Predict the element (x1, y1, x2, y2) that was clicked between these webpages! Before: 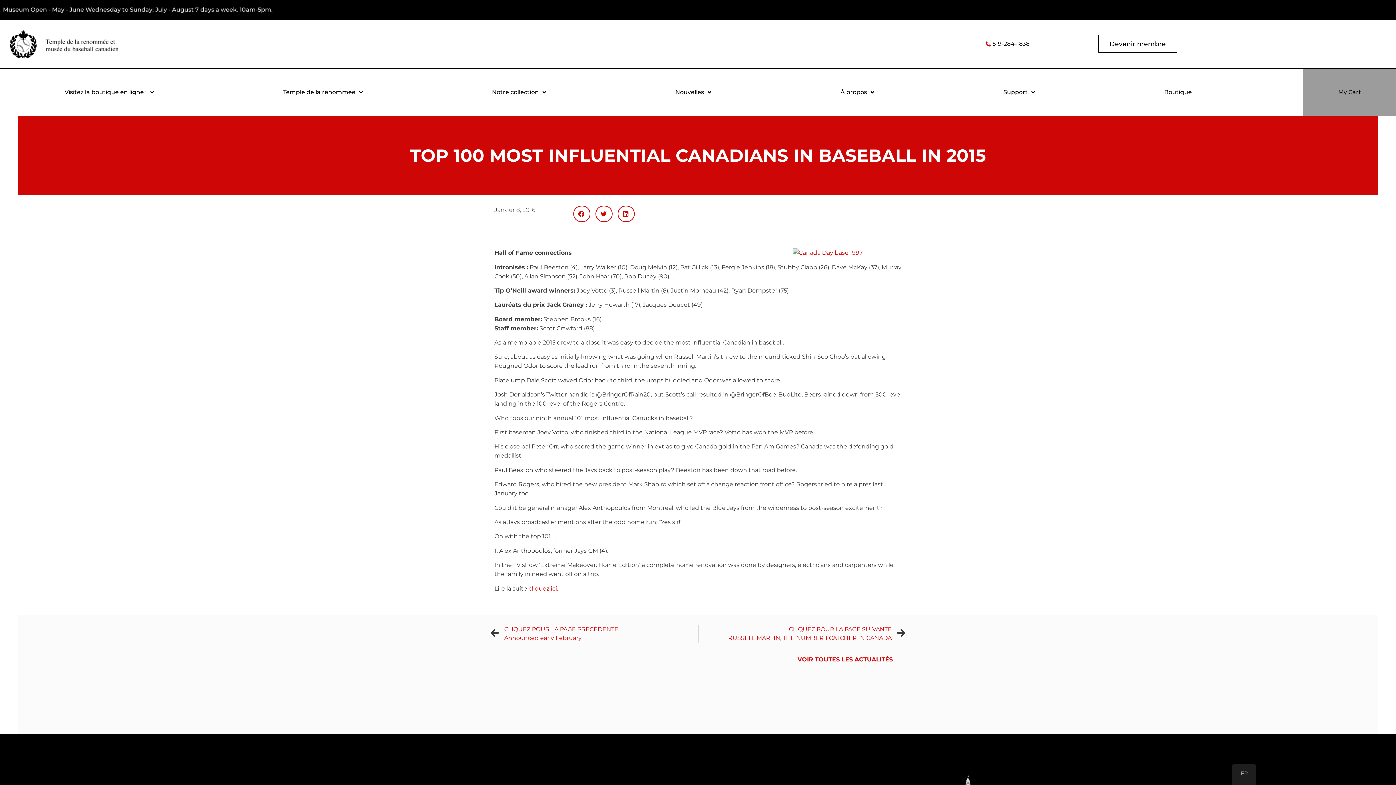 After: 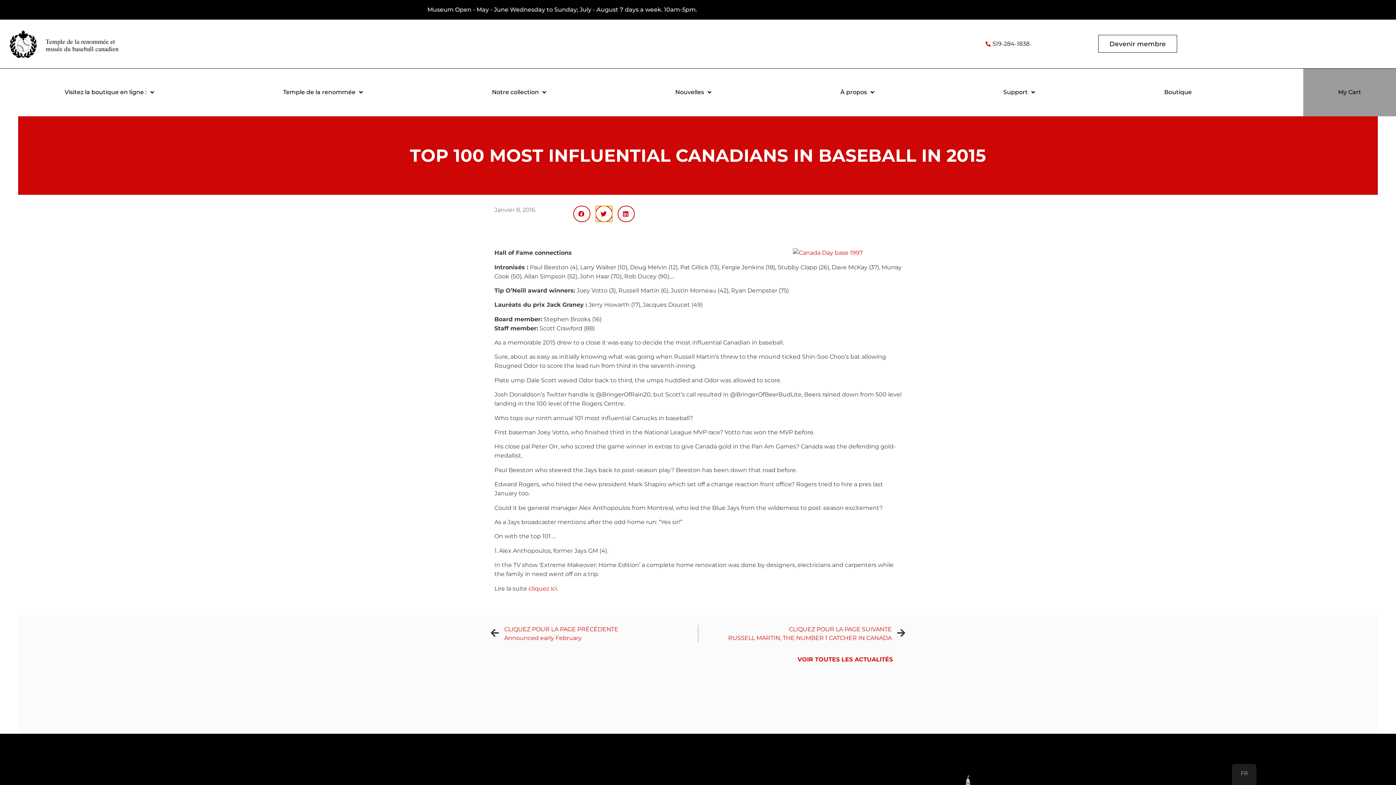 Action: bbox: (595, 205, 612, 222) label: Partager sur twitter